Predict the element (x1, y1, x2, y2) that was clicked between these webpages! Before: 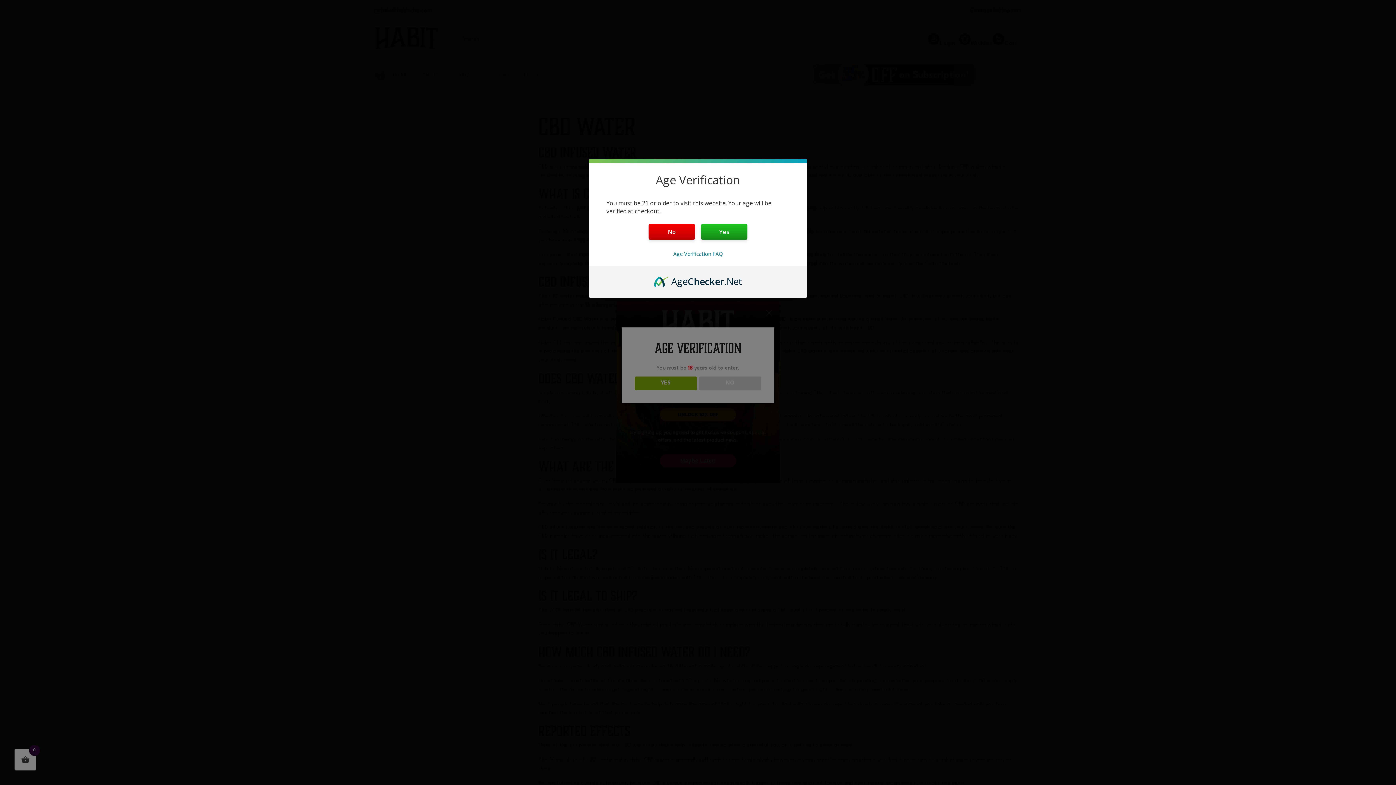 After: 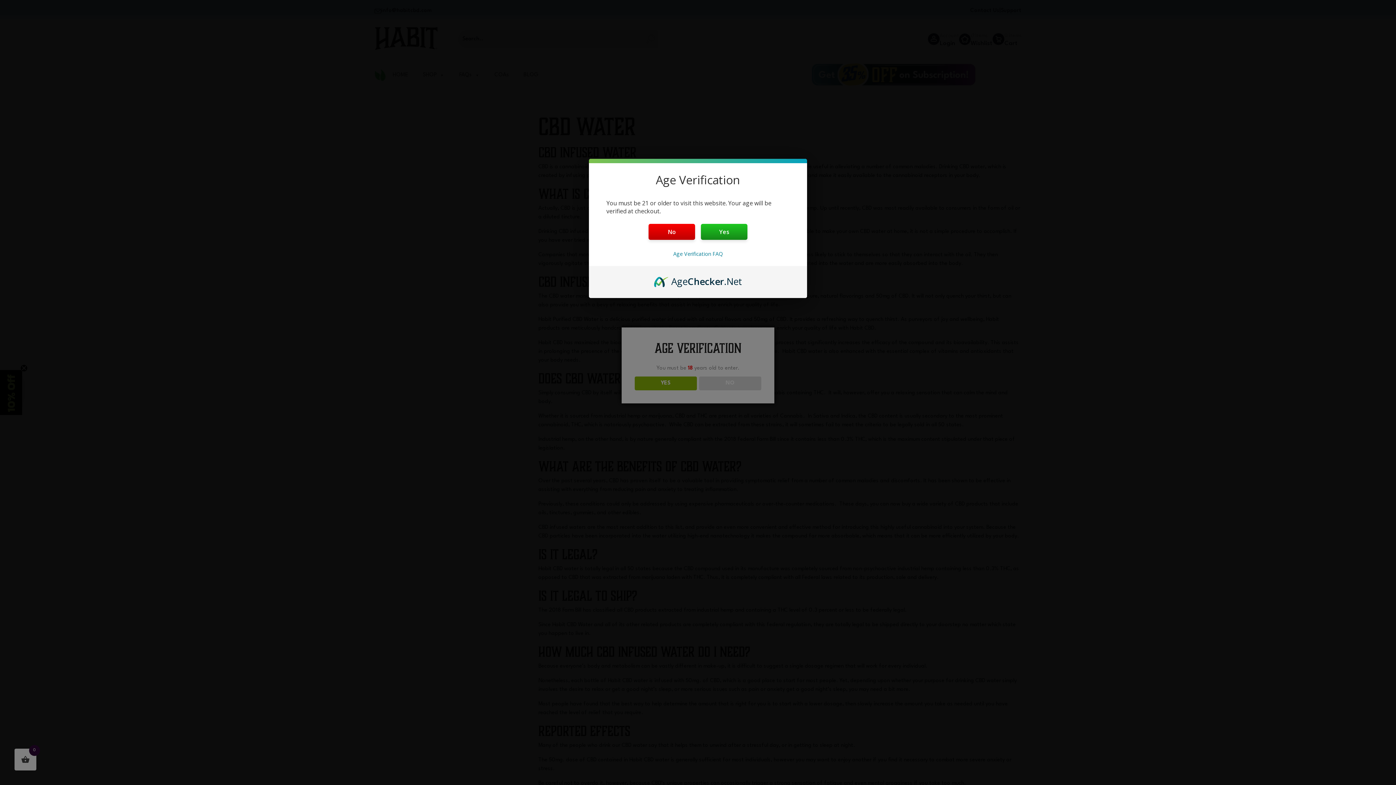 Action: bbox: (654, 274, 742, 282) label: AgeChecker.Net